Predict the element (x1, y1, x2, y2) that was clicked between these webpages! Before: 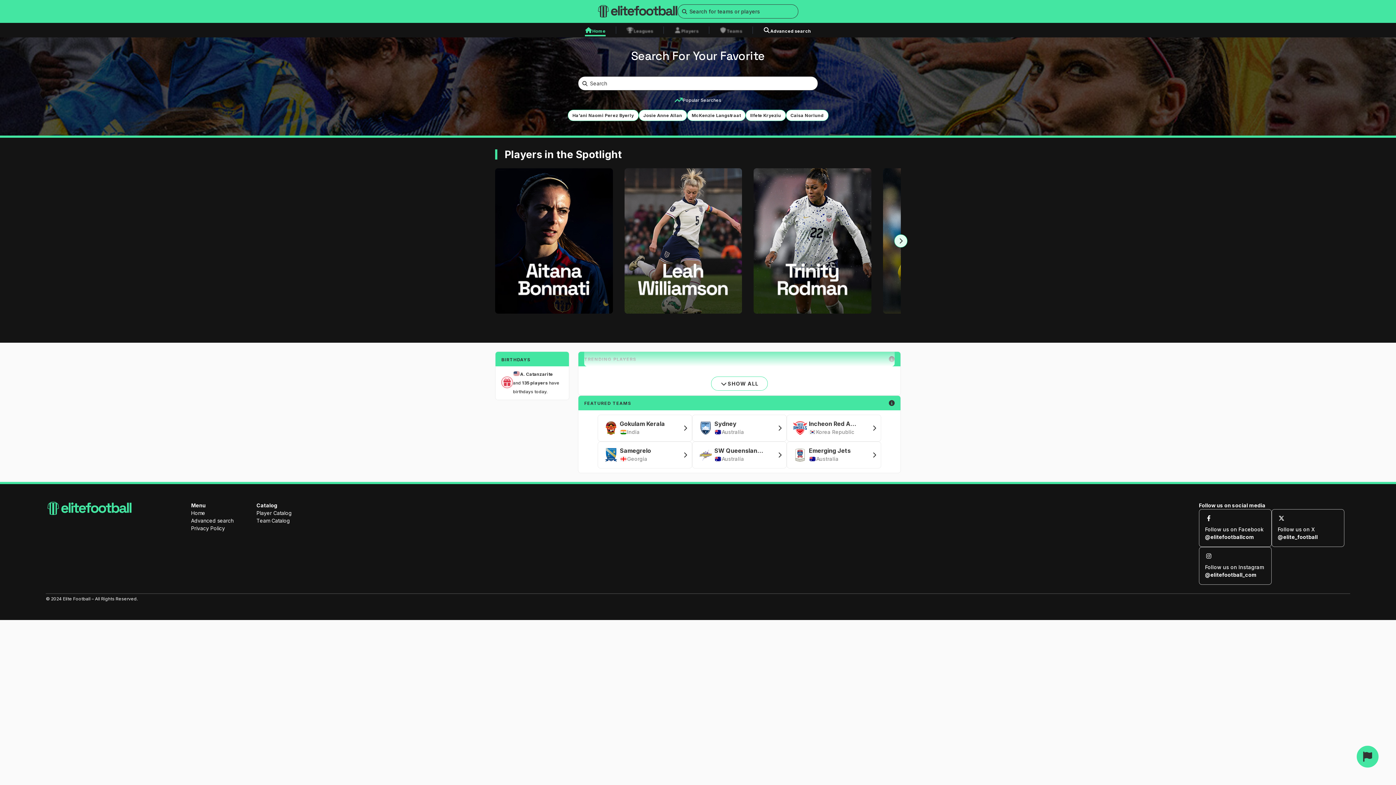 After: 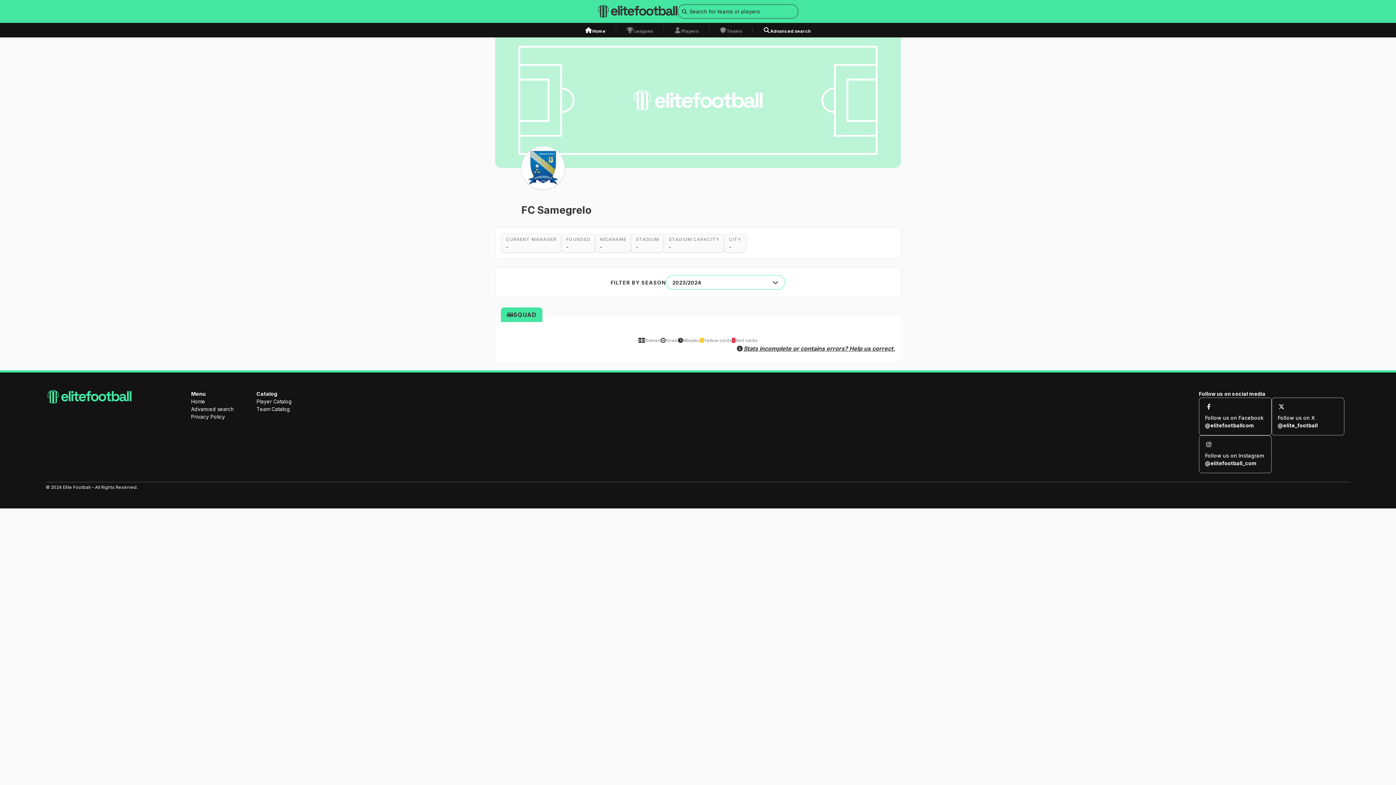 Action: bbox: (597, 441, 692, 468) label: Samegrelo
Georgia